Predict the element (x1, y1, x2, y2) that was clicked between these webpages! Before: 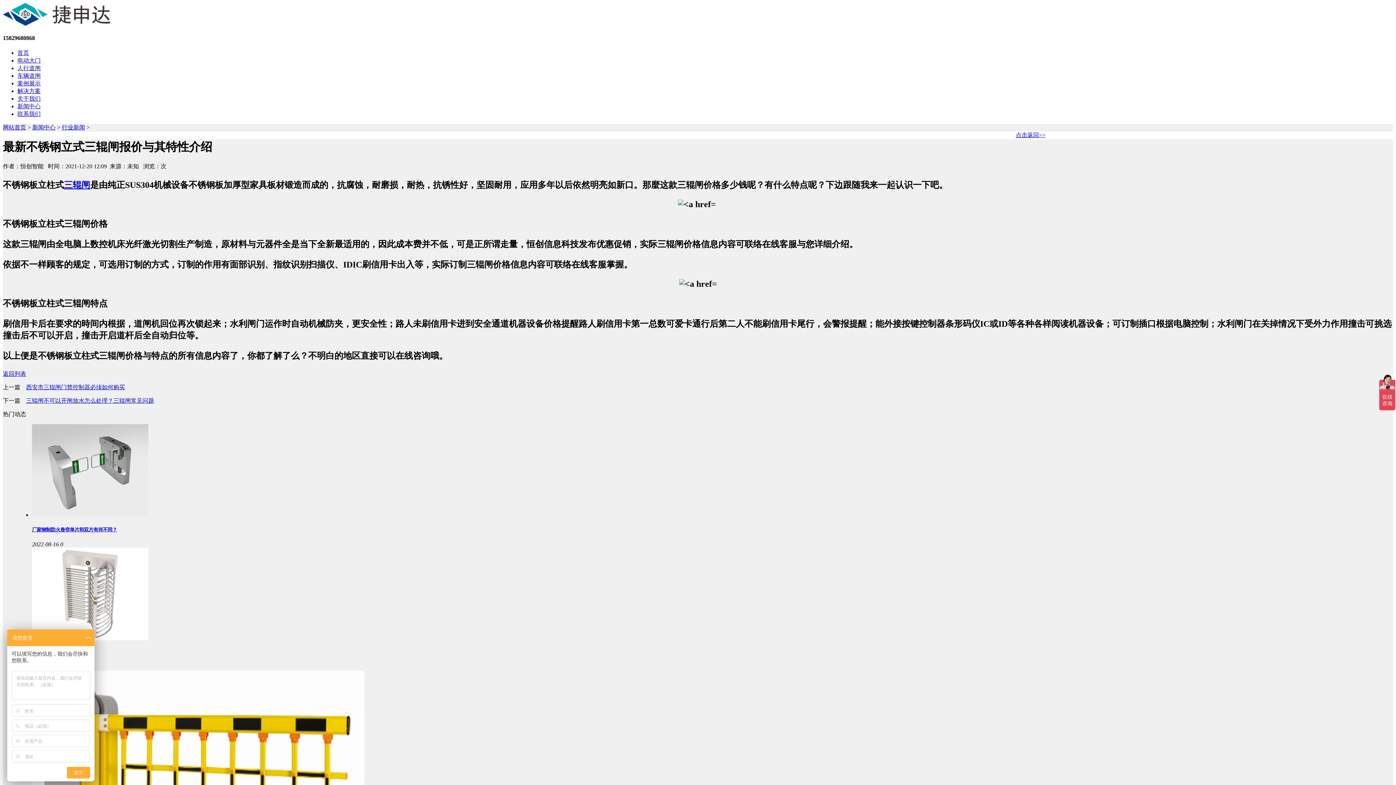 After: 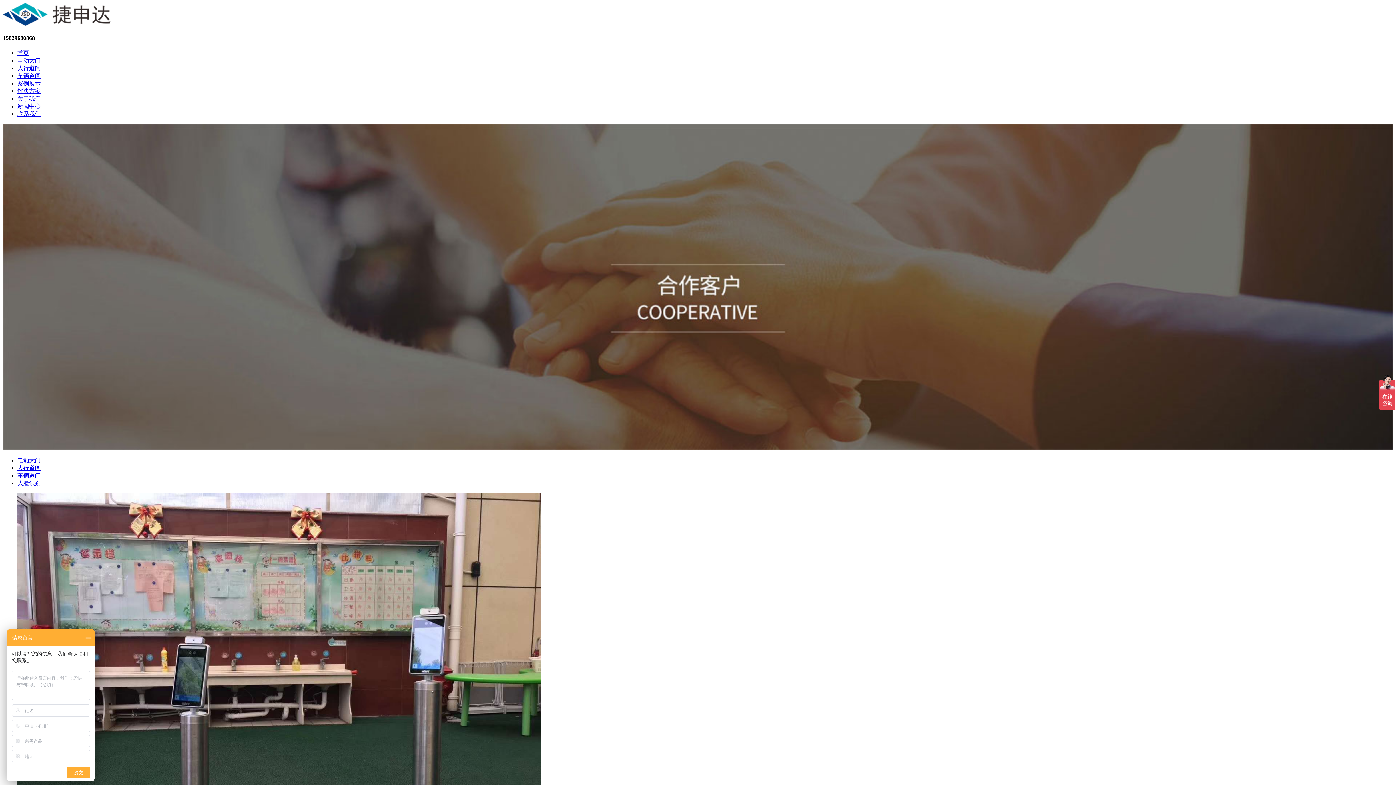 Action: label: 案例展示 bbox: (17, 80, 40, 86)